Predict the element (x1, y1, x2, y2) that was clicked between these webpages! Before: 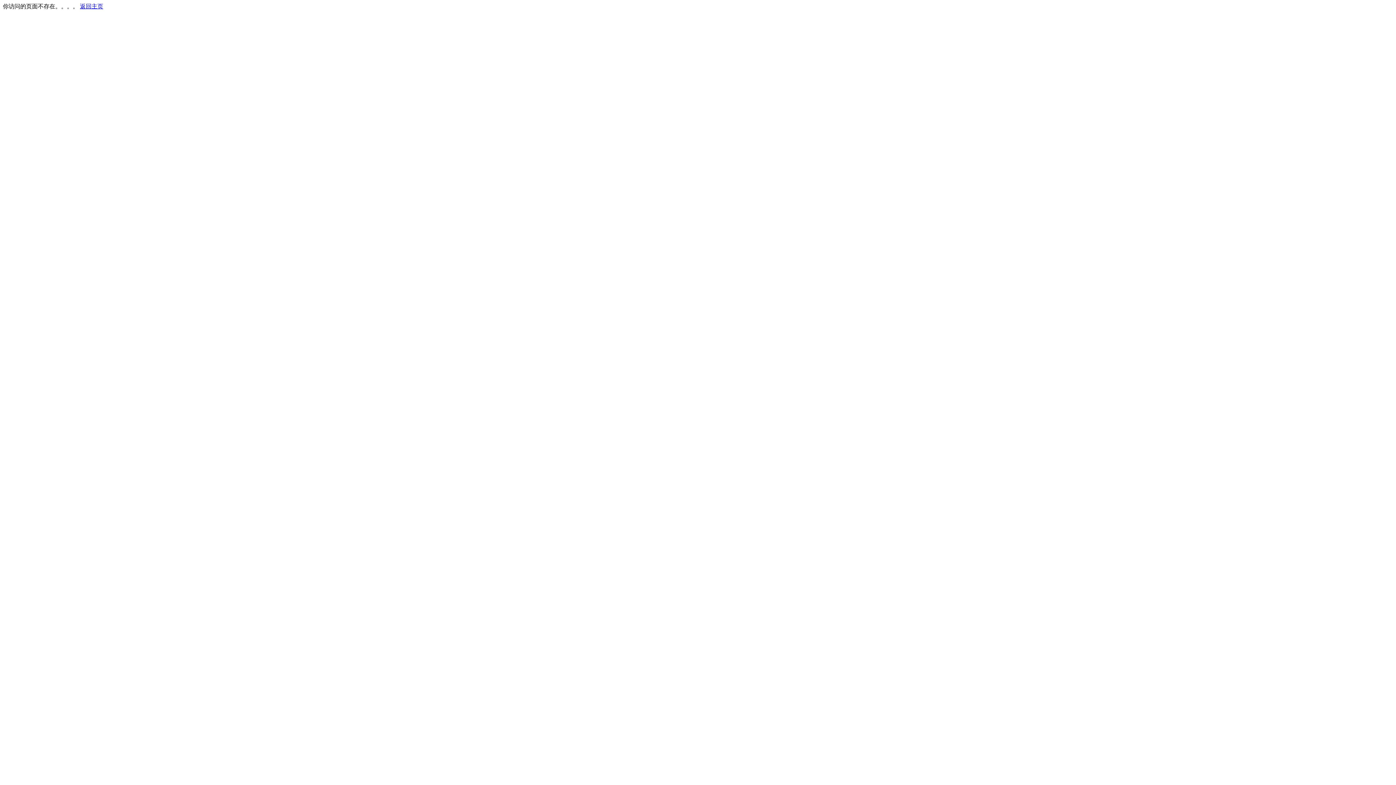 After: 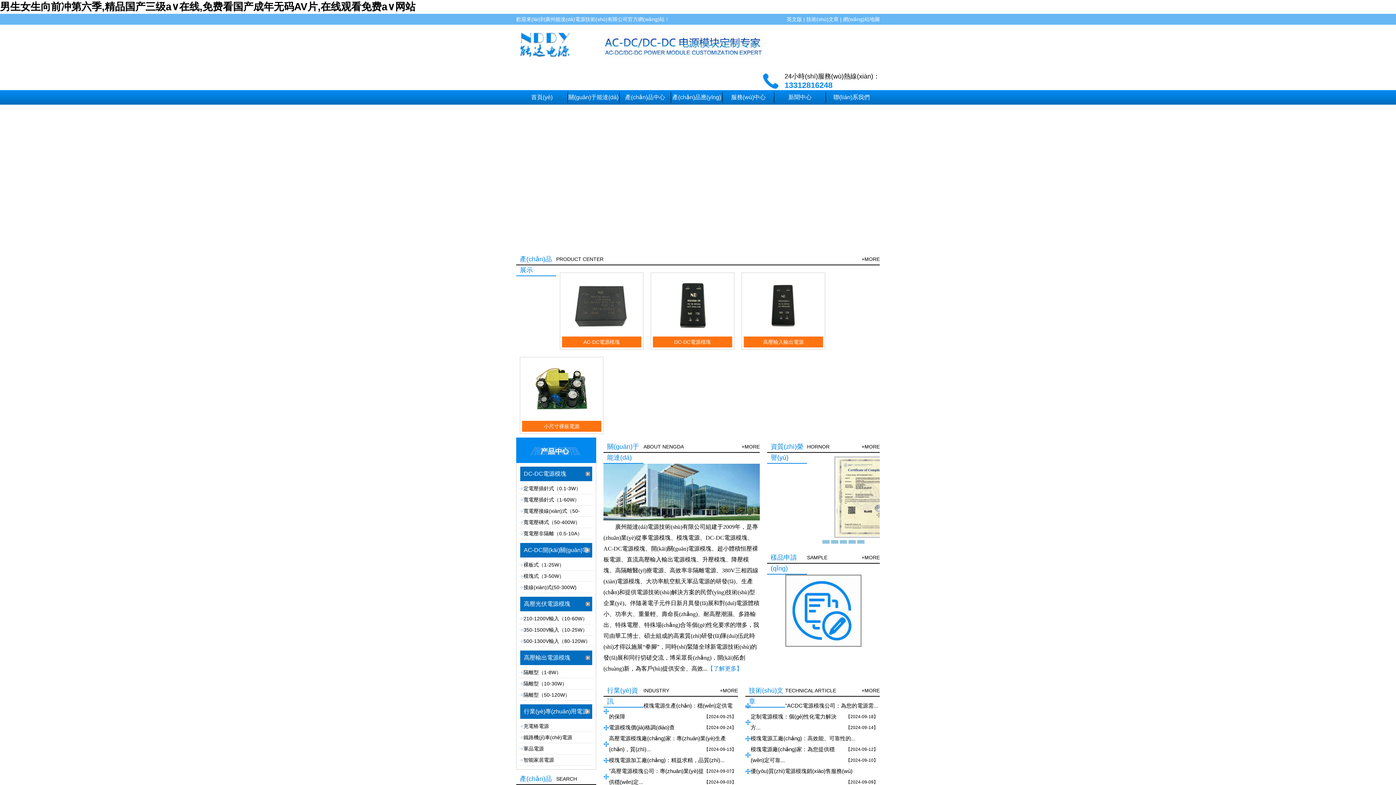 Action: bbox: (80, 3, 103, 9) label: 返回主页